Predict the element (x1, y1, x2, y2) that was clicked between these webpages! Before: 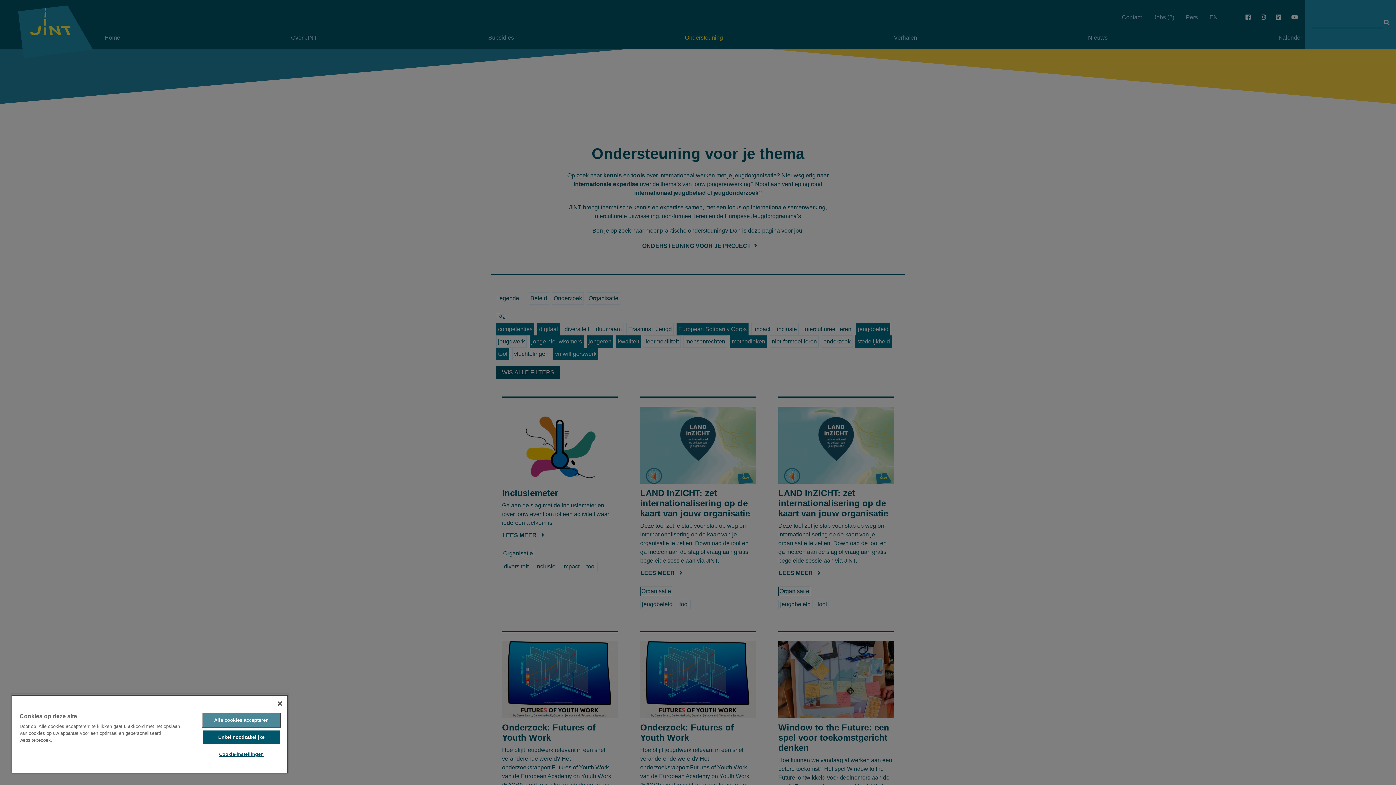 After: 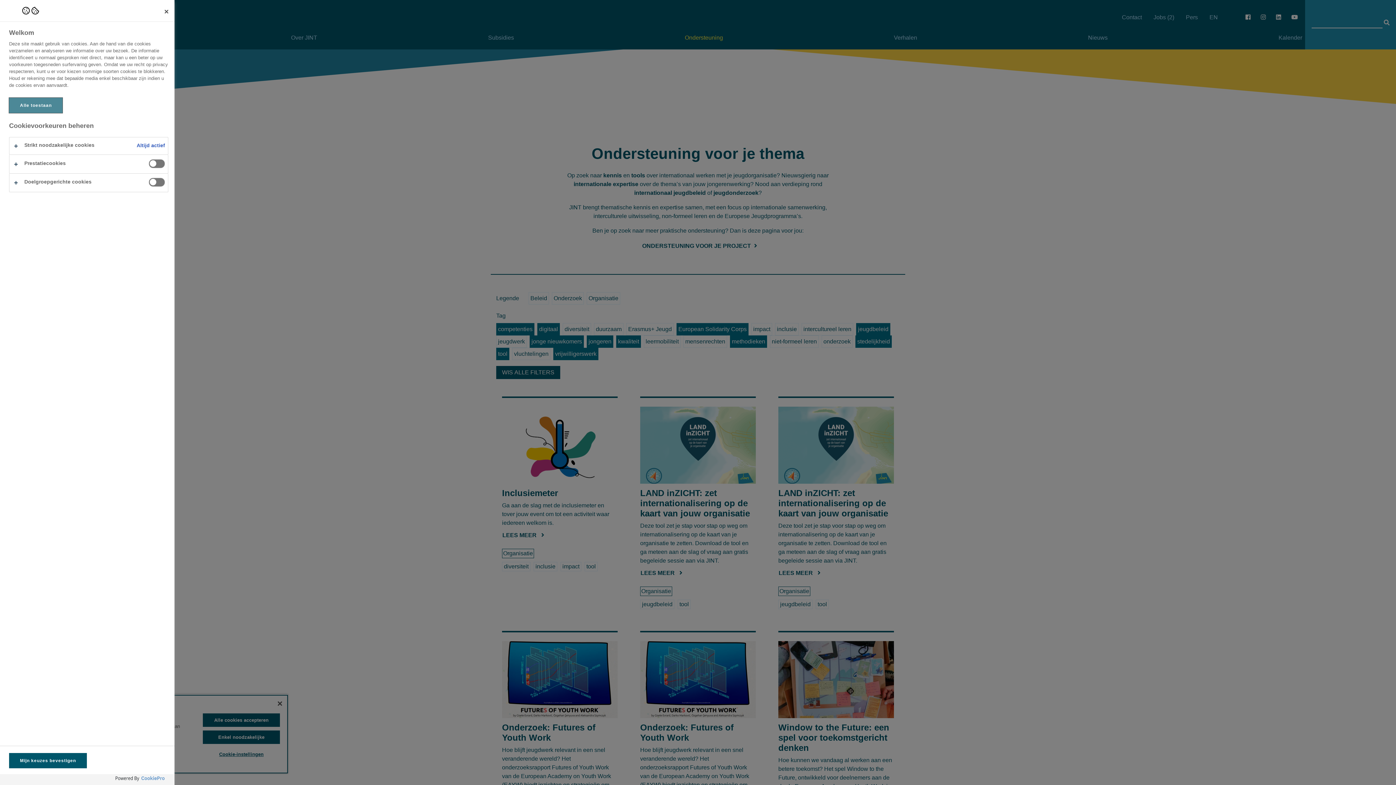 Action: bbox: (202, 748, 279, 761) label: Cookie-instellingen